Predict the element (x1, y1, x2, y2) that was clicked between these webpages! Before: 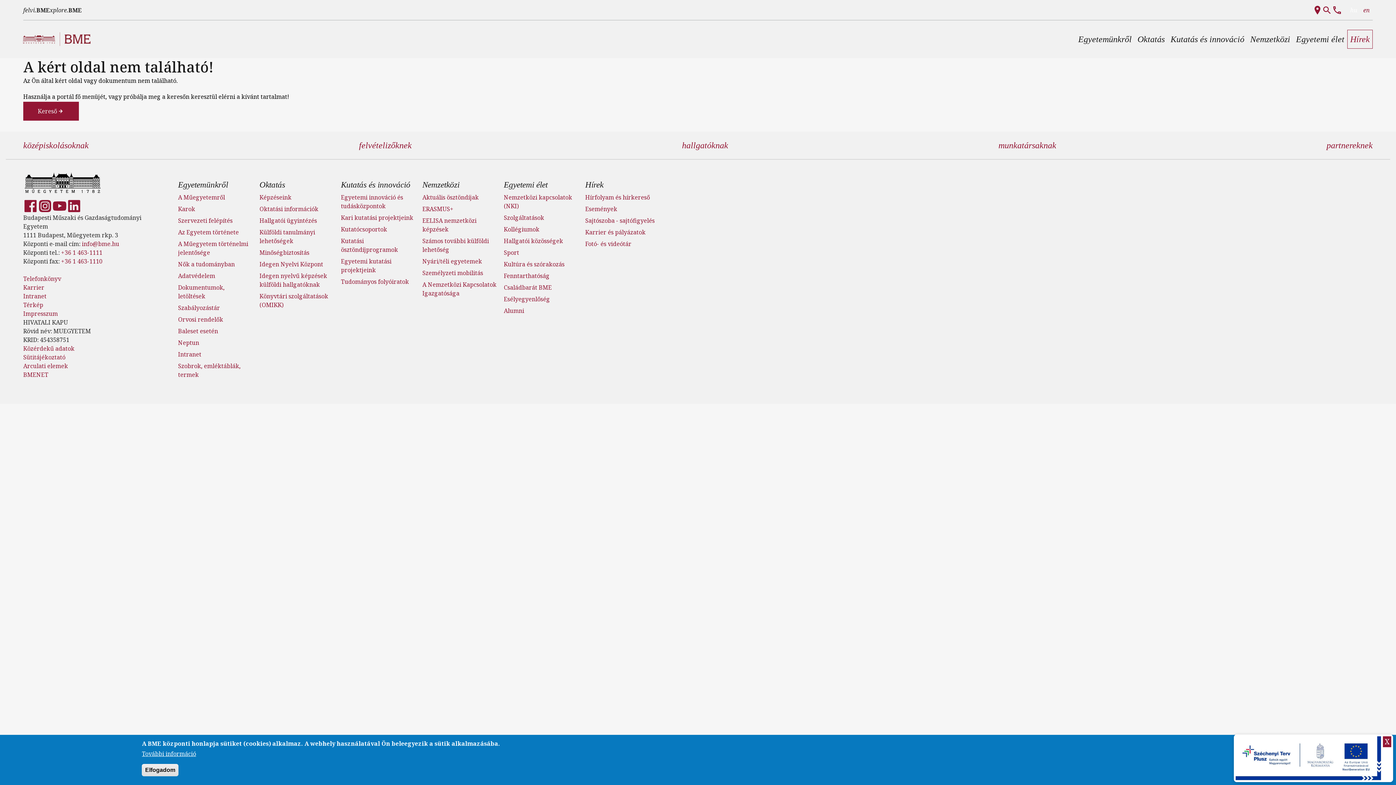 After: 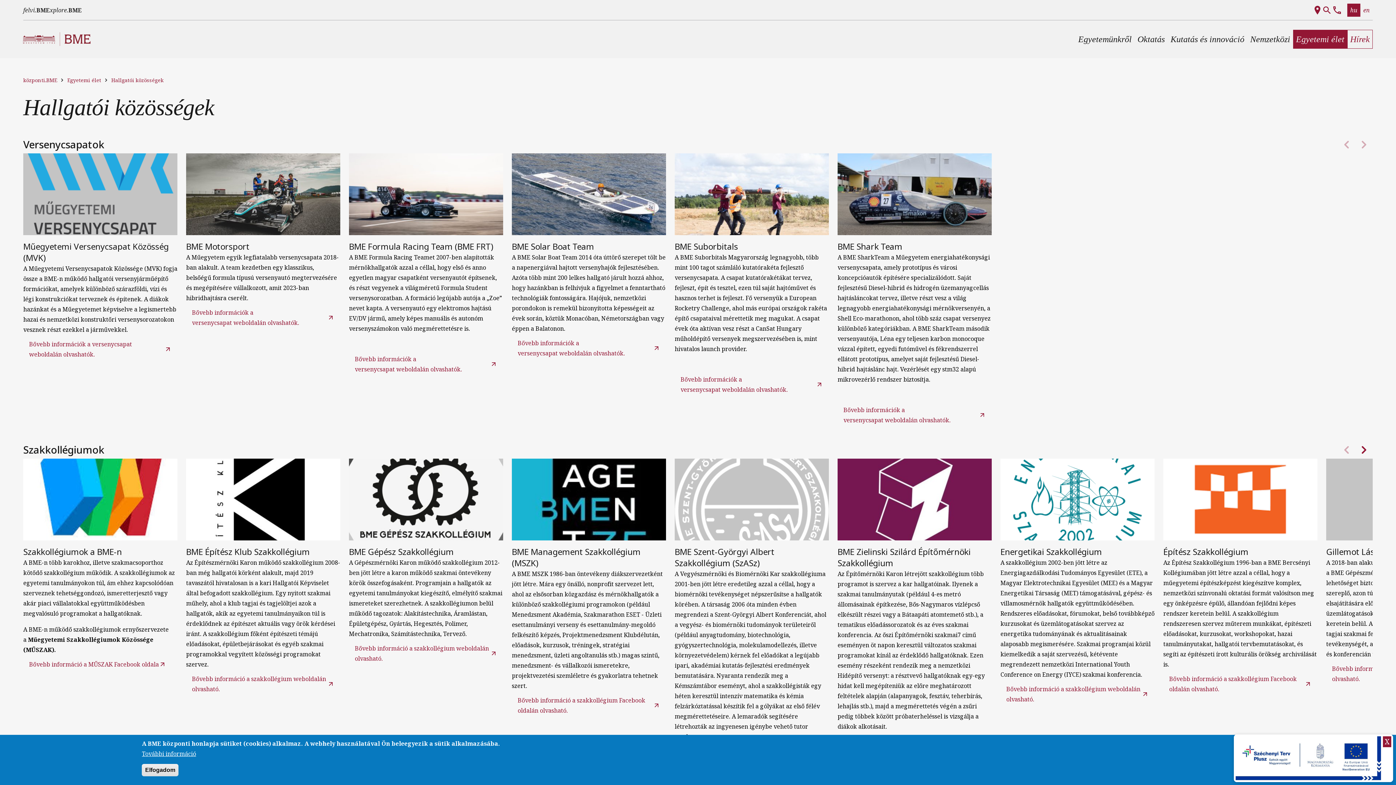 Action: bbox: (503, 237, 563, 245) label: Hallgatói közösségek